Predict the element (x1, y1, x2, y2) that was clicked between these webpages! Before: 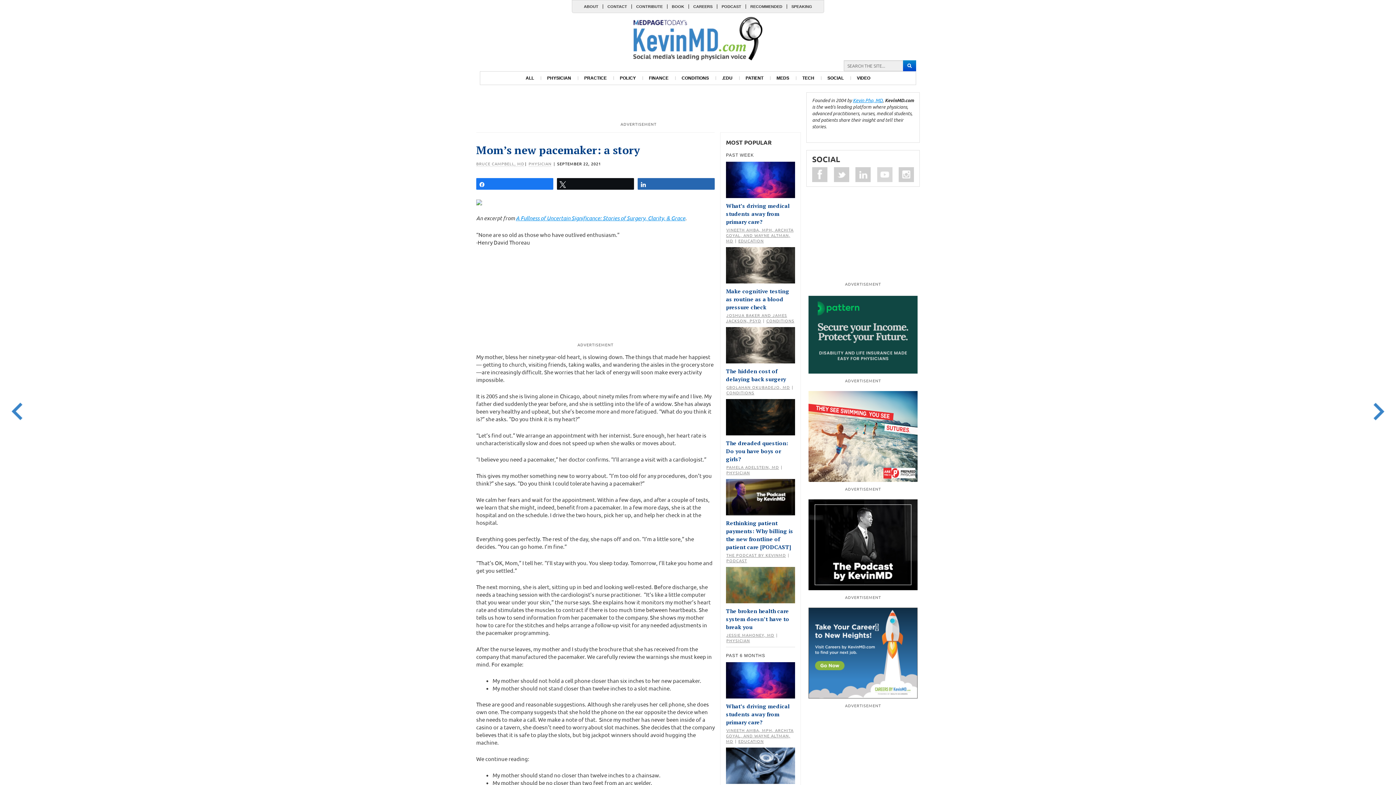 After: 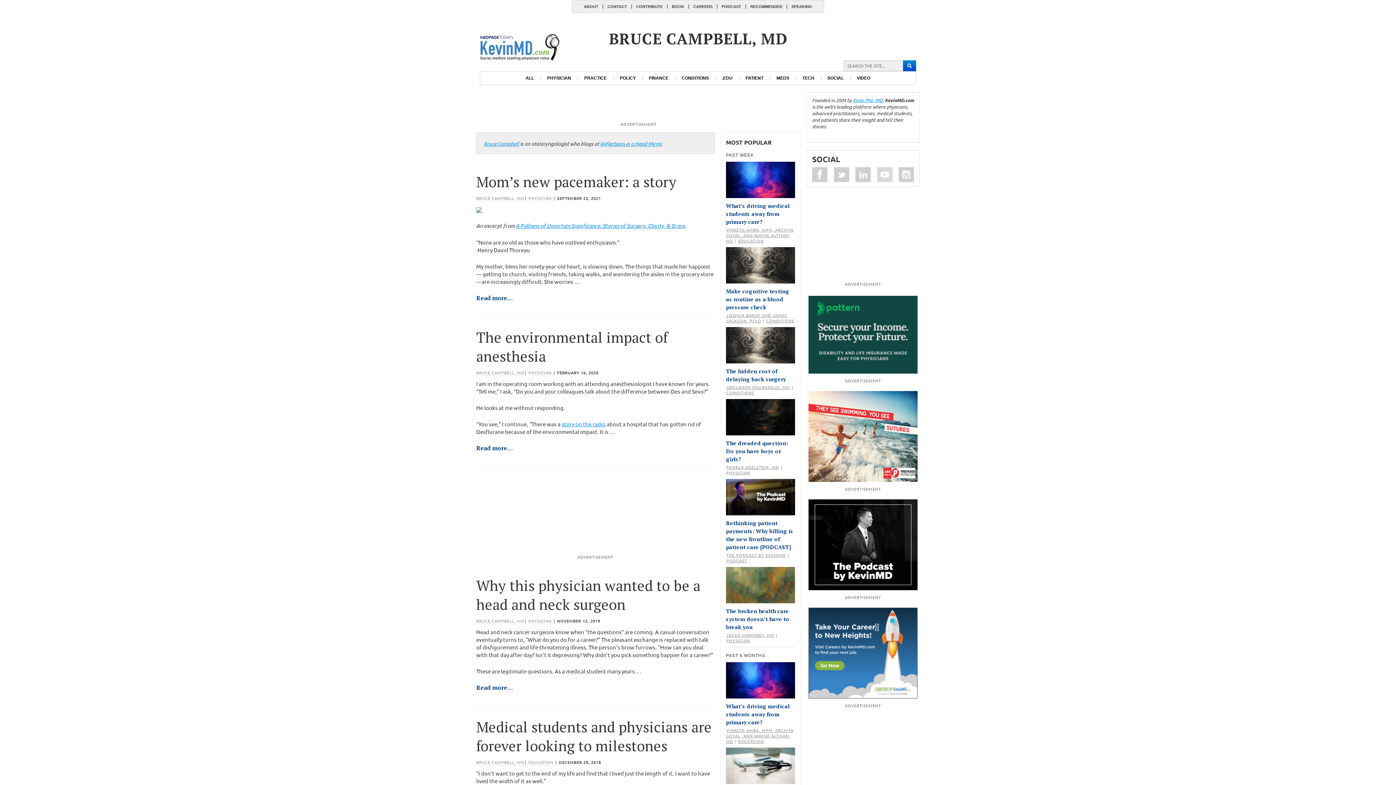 Action: bbox: (476, 160, 524, 166) label: BRUCE CAMPBELL, MD